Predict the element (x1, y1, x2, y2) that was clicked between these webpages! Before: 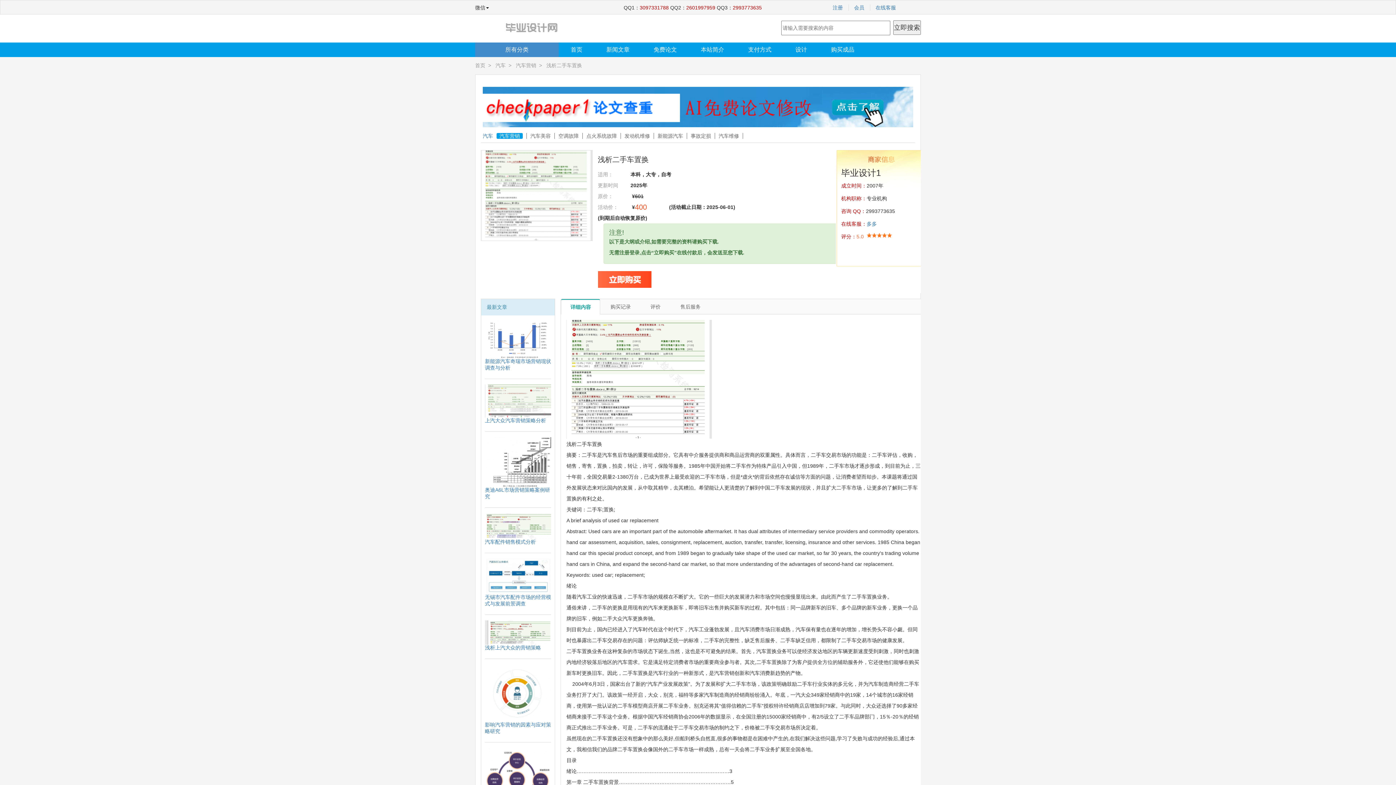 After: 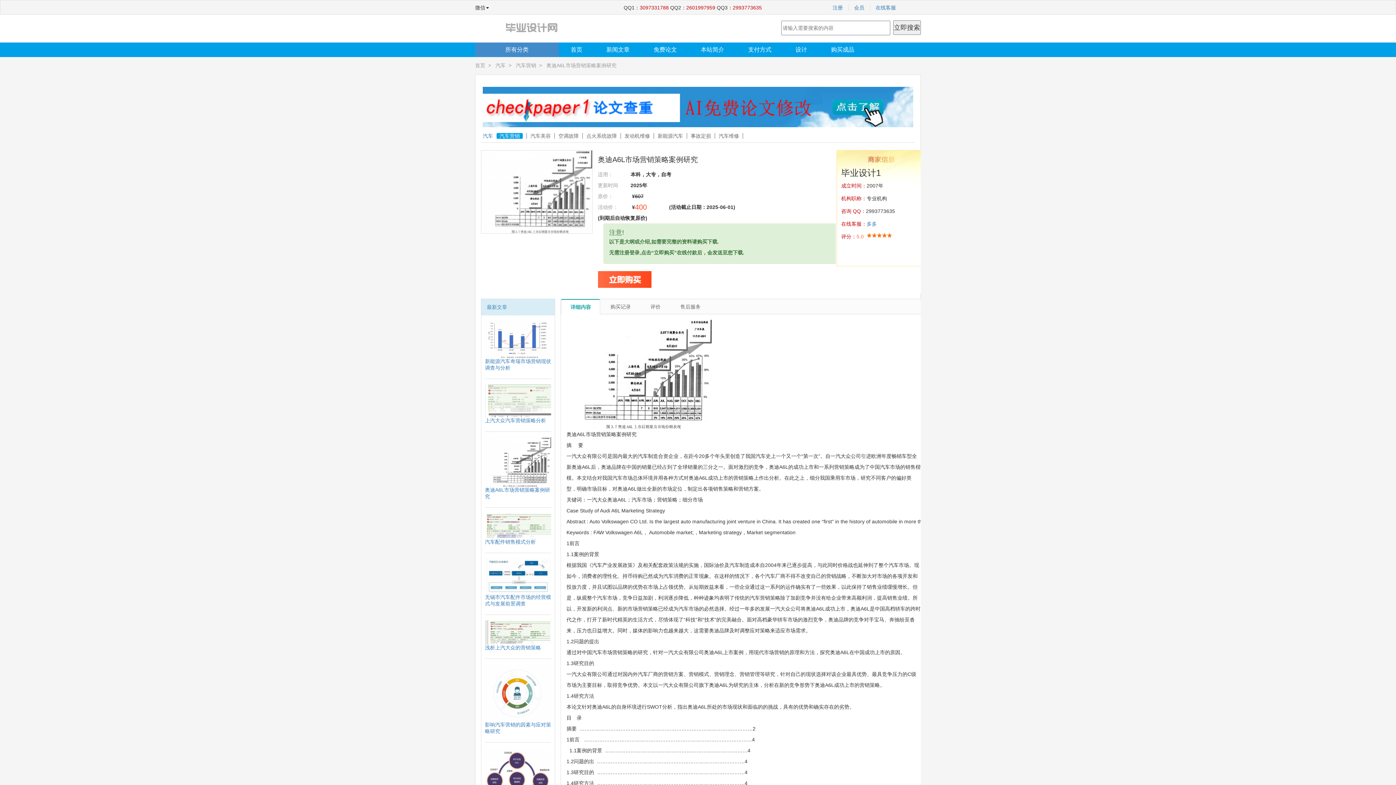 Action: bbox: (485, 458, 551, 464)